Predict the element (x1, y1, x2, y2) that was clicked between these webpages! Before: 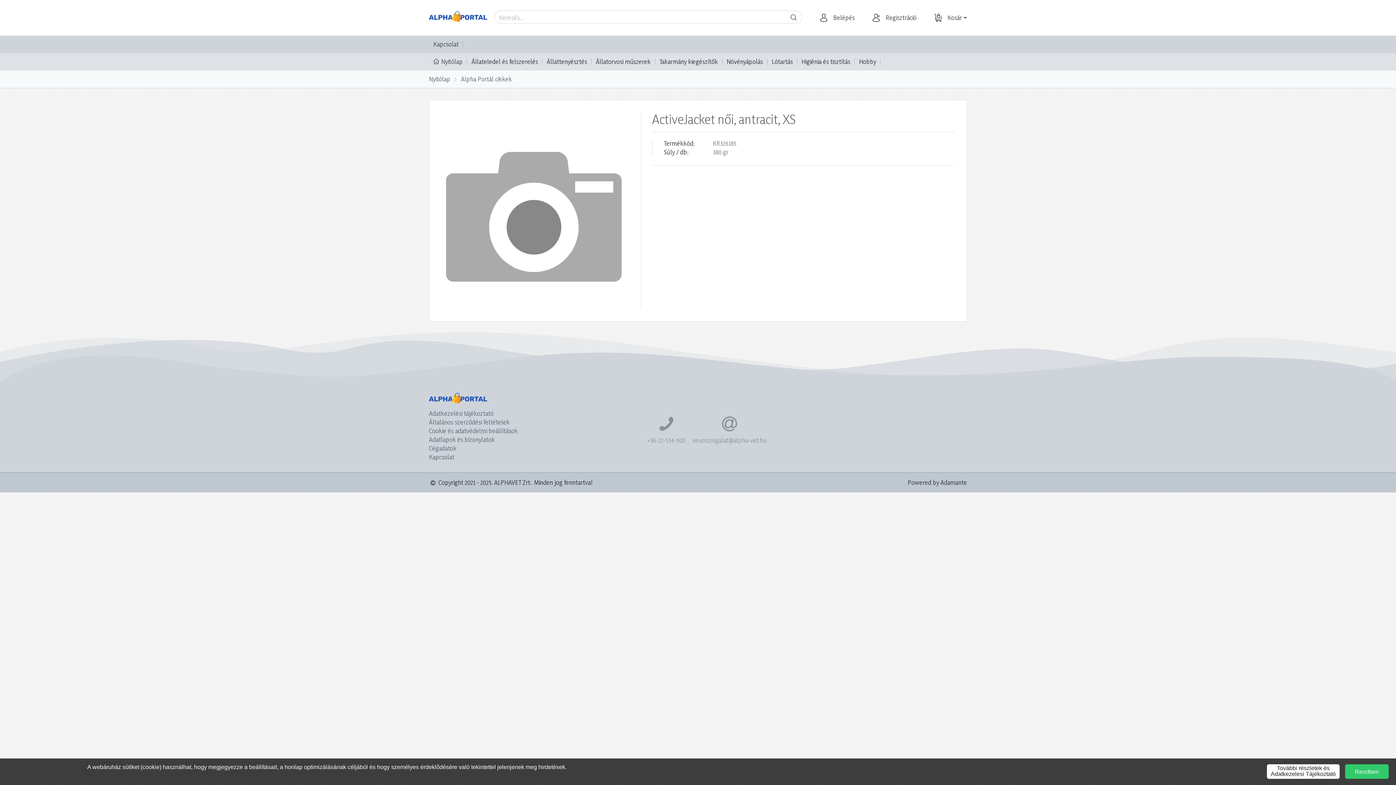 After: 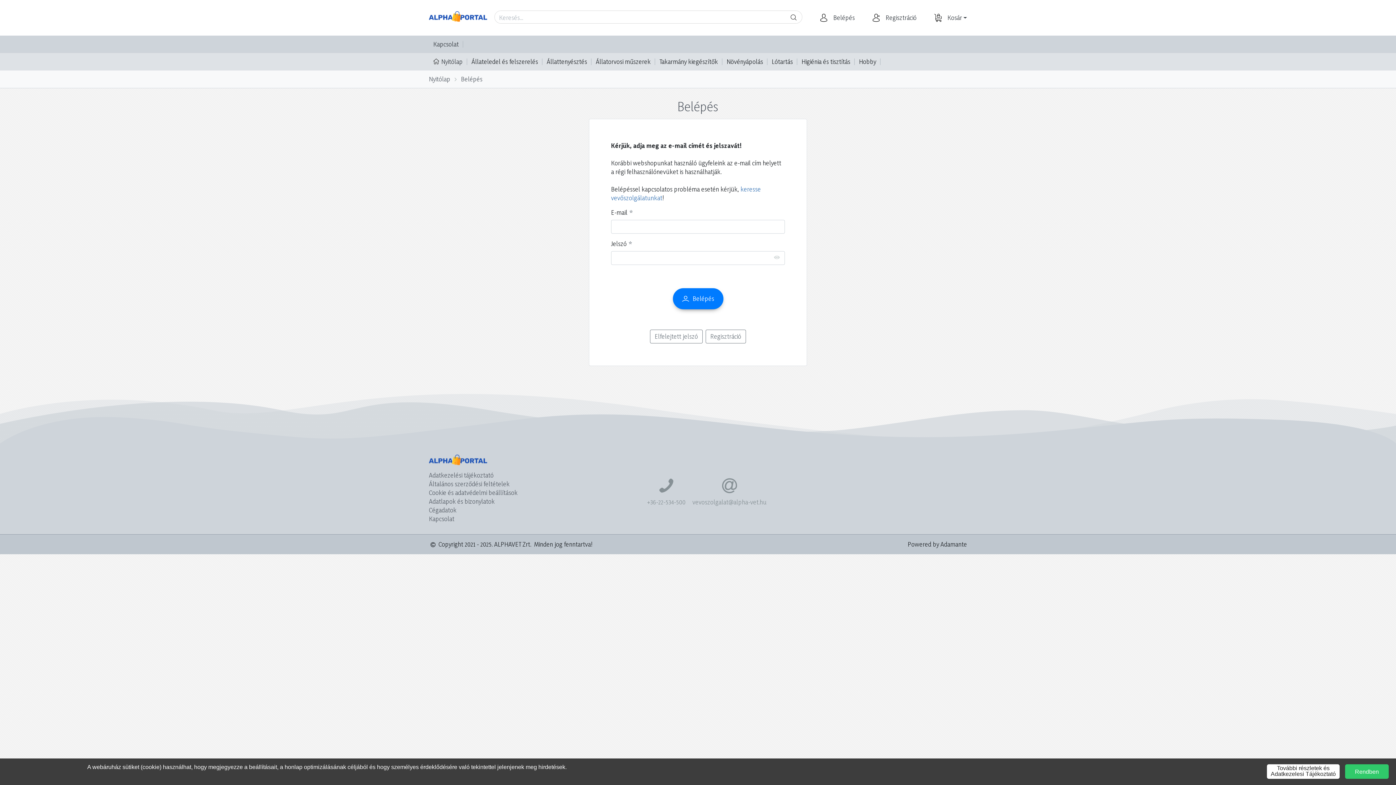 Action: label: Belépés bbox: (817, 10, 869, 25)